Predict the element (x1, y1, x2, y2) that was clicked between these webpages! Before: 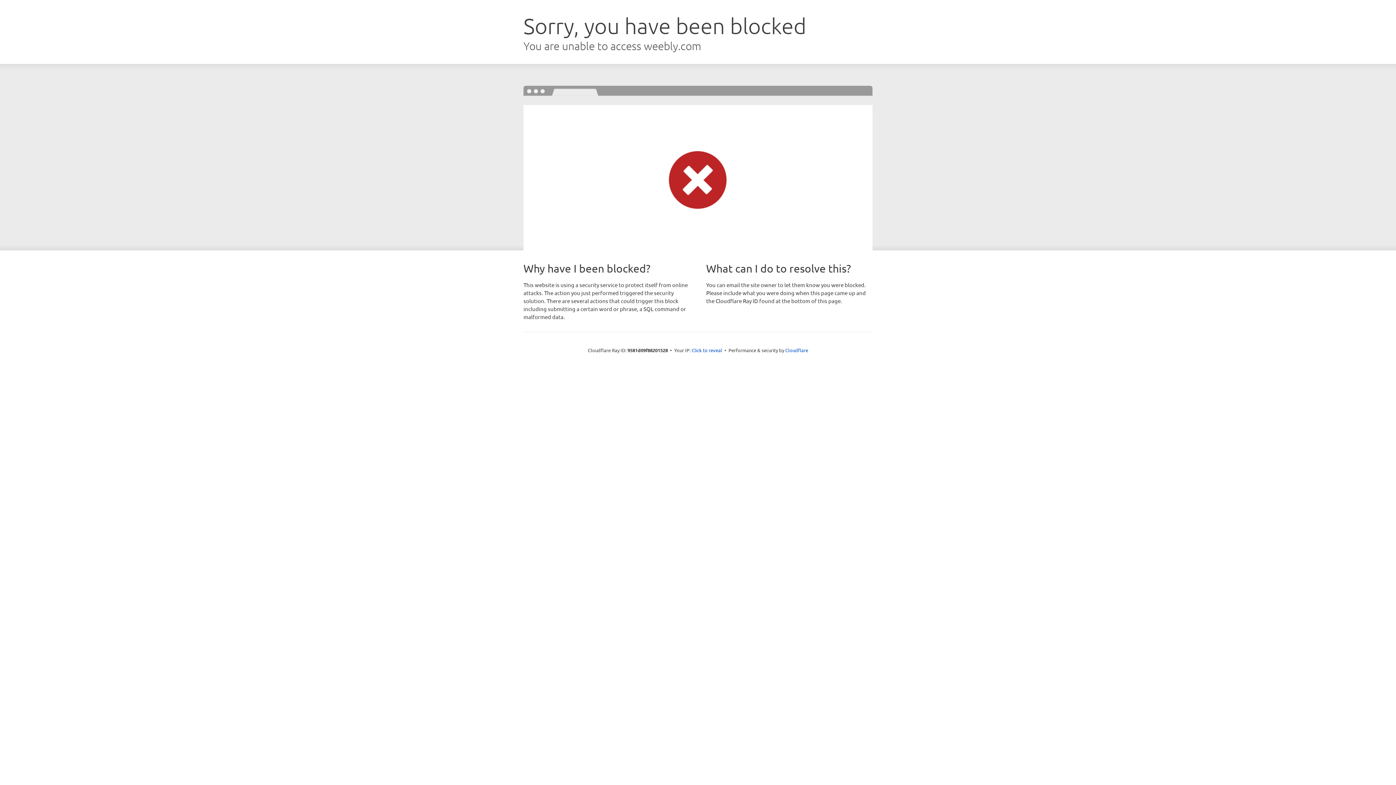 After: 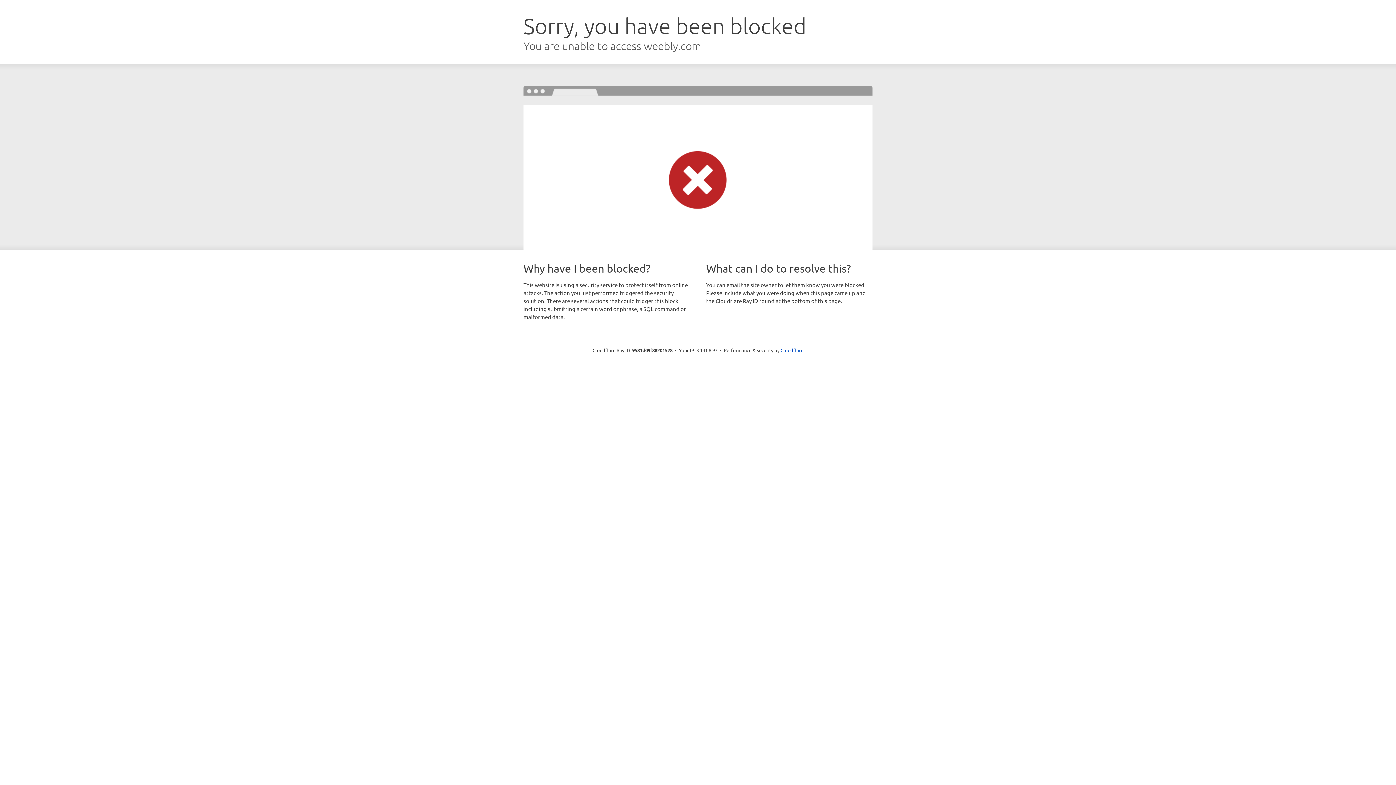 Action: label: Click to reveal bbox: (691, 346, 722, 353)